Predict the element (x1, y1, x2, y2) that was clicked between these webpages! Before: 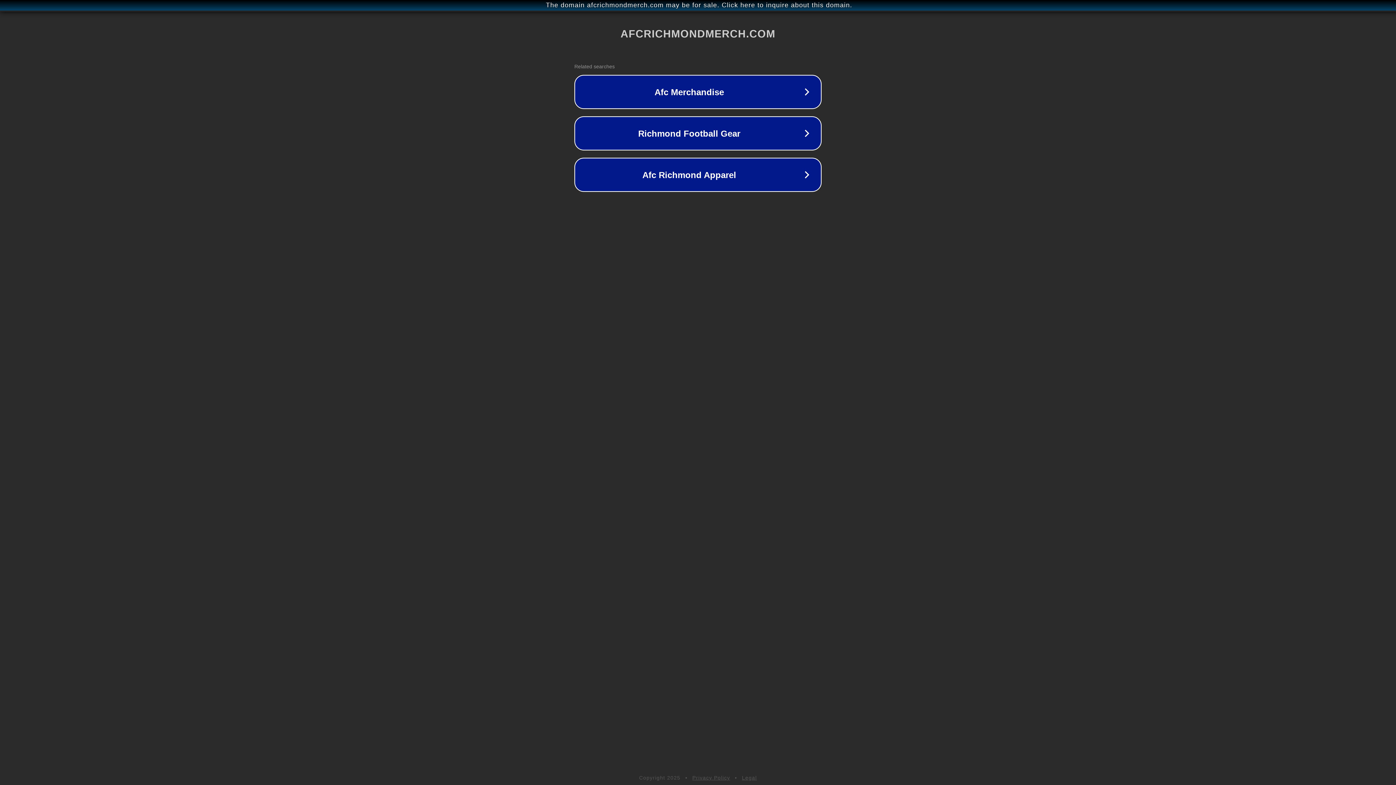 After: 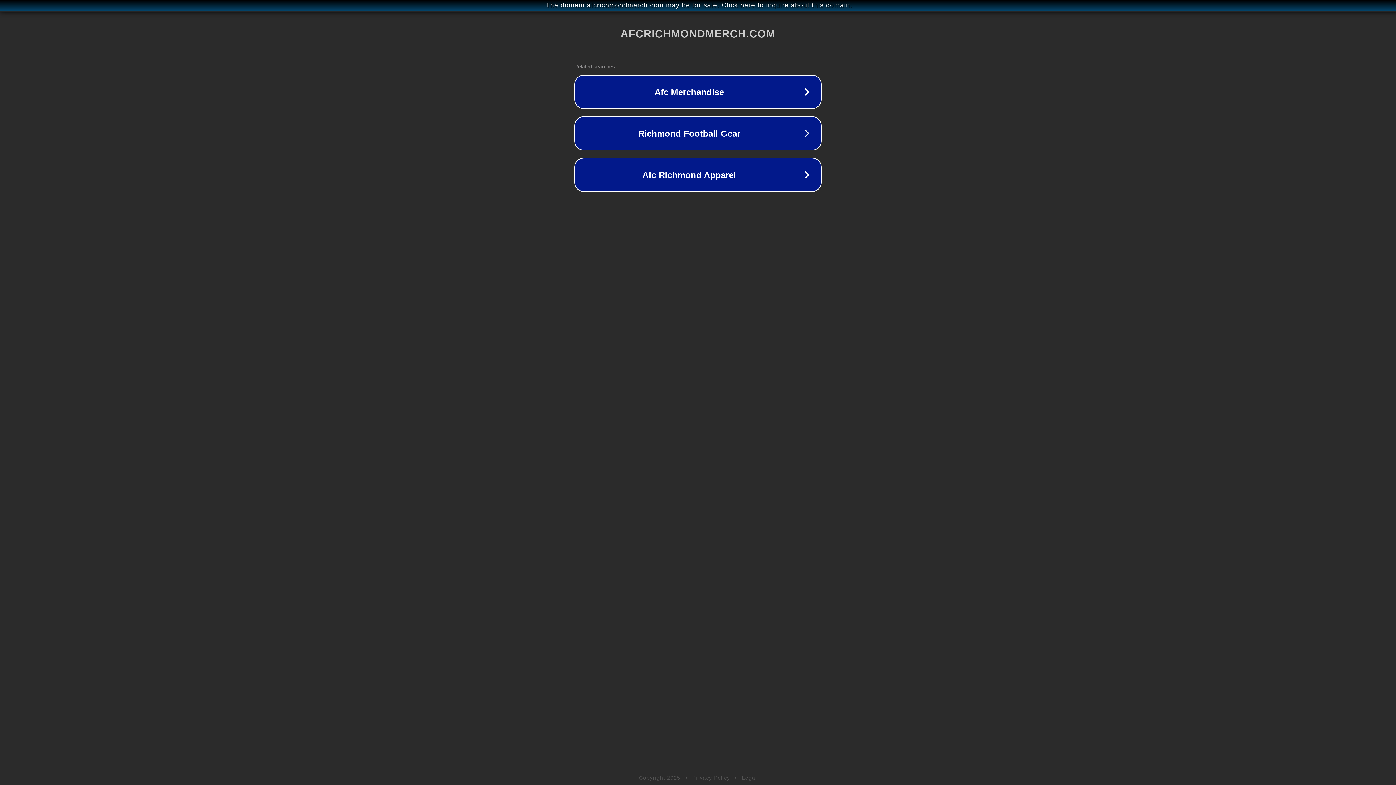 Action: label: Legal bbox: (742, 775, 757, 781)